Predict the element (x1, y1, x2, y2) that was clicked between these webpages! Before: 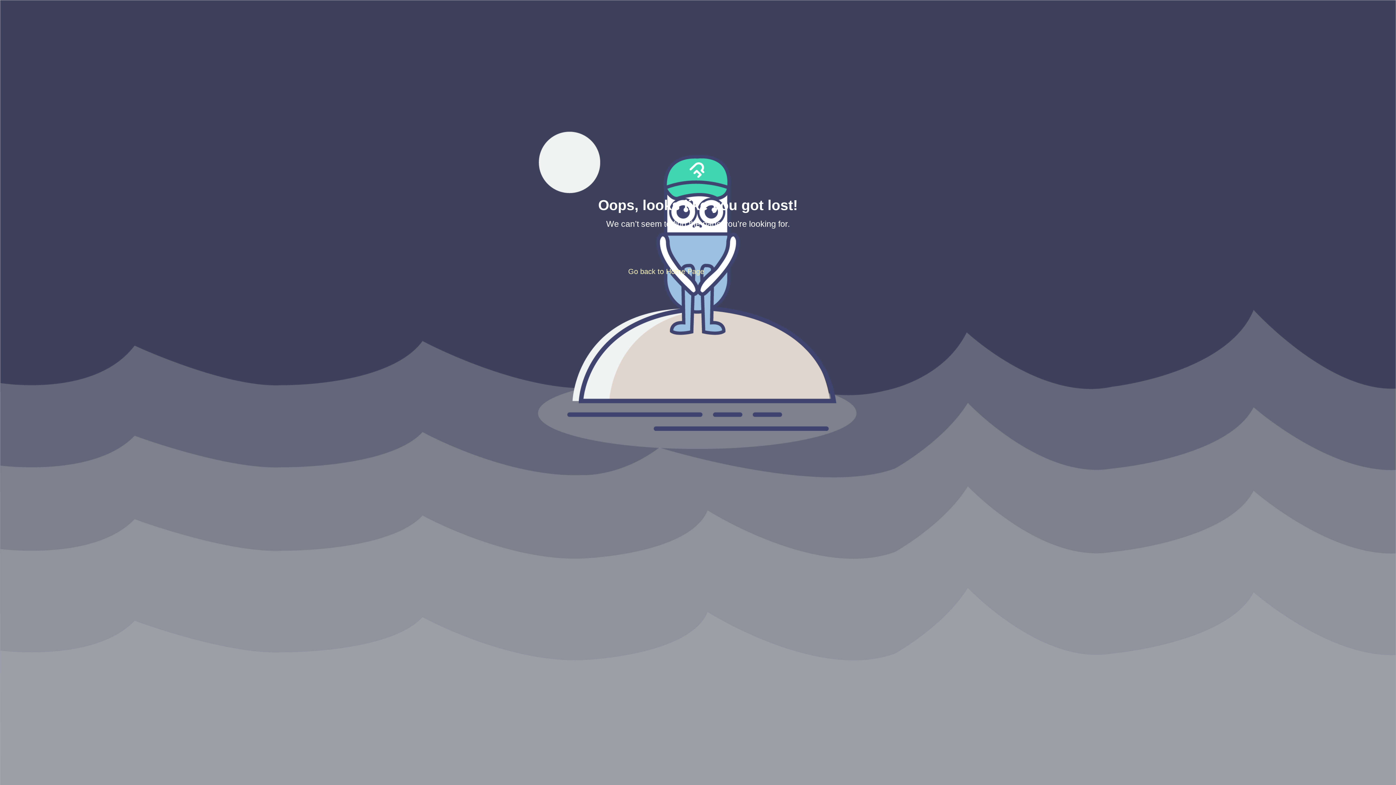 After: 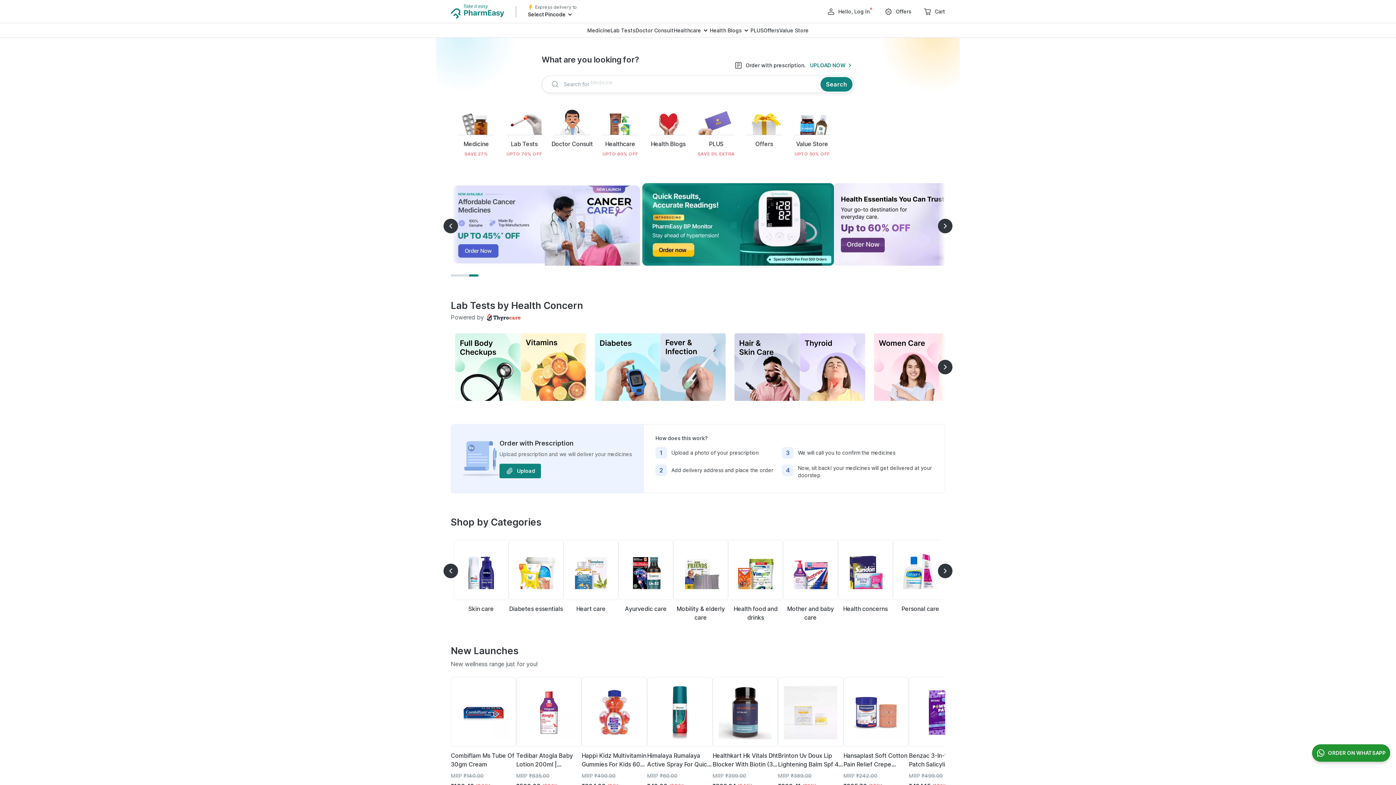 Action: label: Go back to Home Page bbox: (0, 233, 1396, 265)